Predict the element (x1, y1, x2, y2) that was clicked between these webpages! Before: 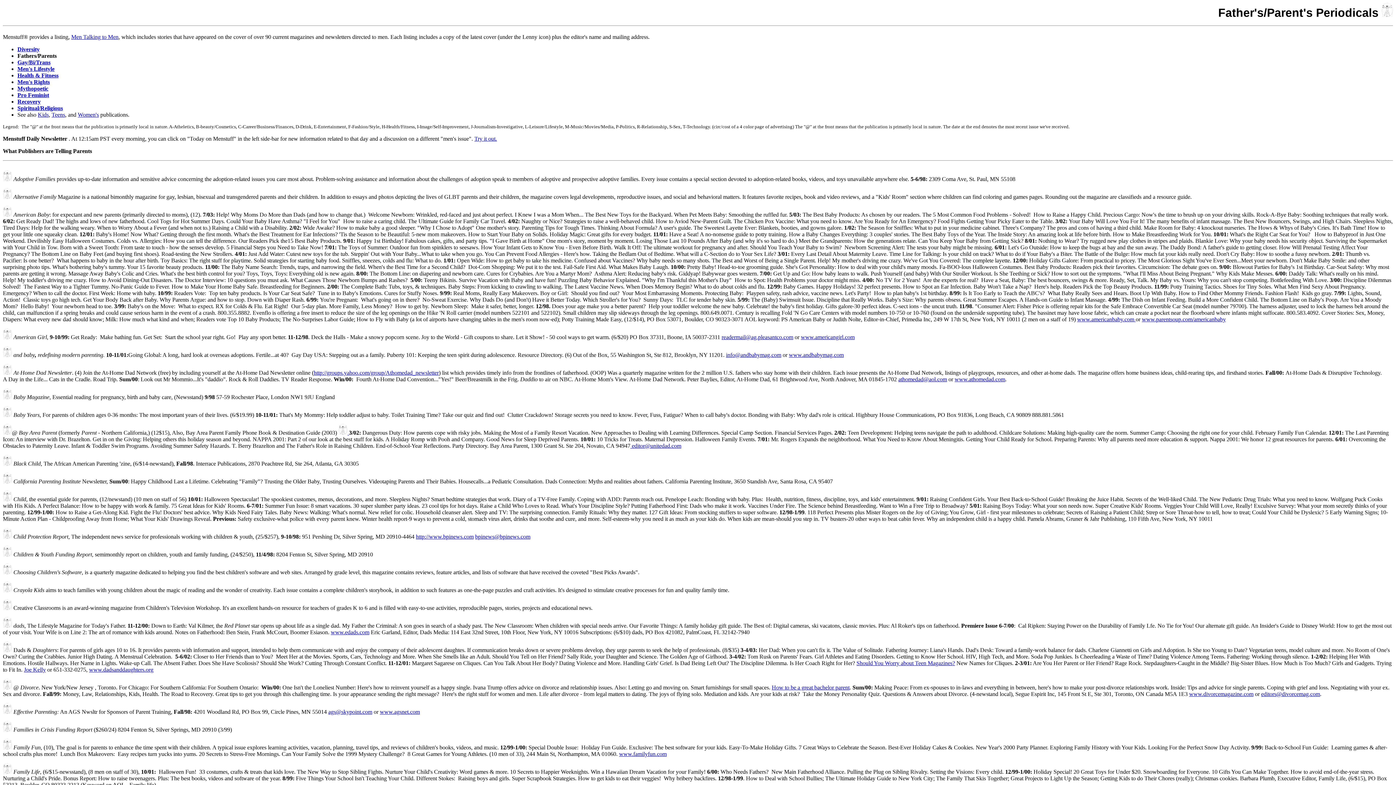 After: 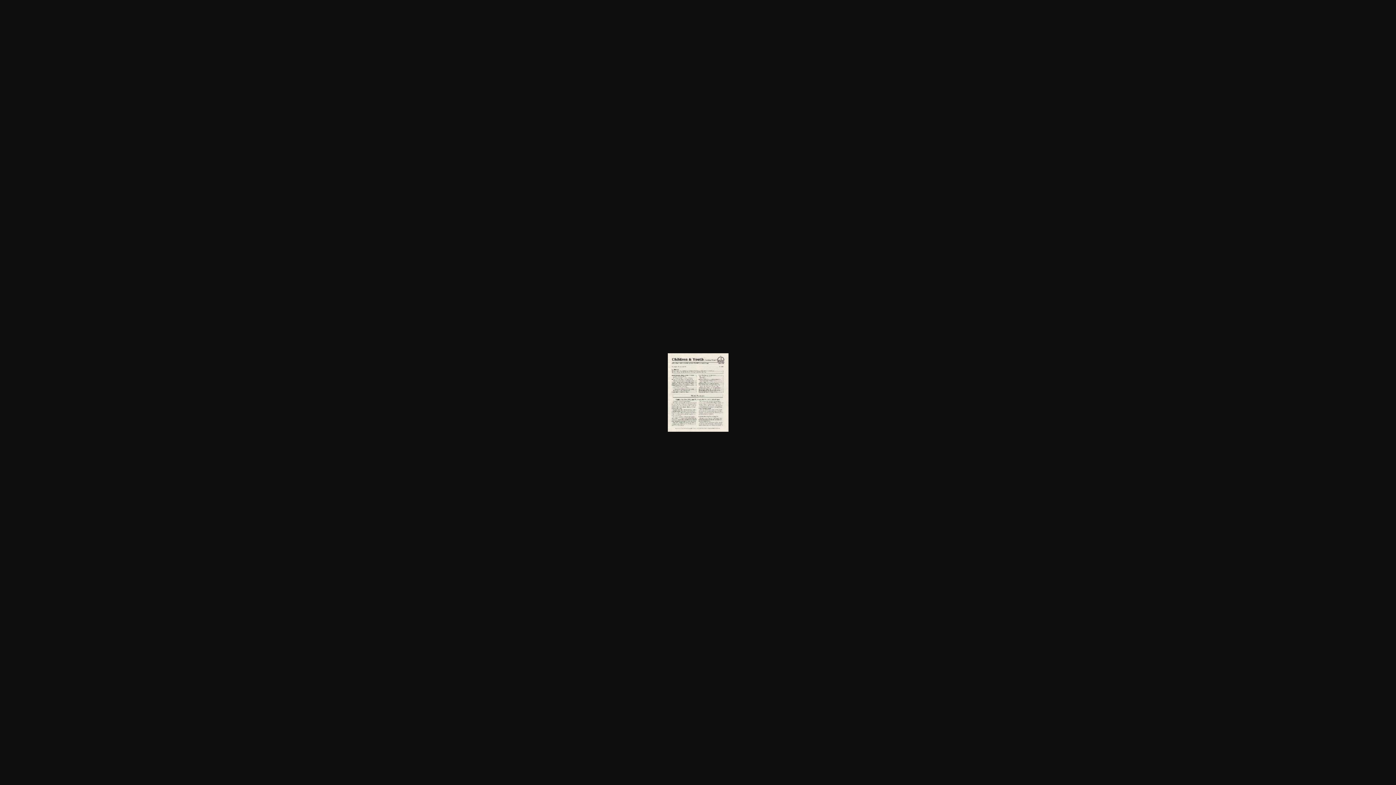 Action: bbox: (2, 551, 12, 557)